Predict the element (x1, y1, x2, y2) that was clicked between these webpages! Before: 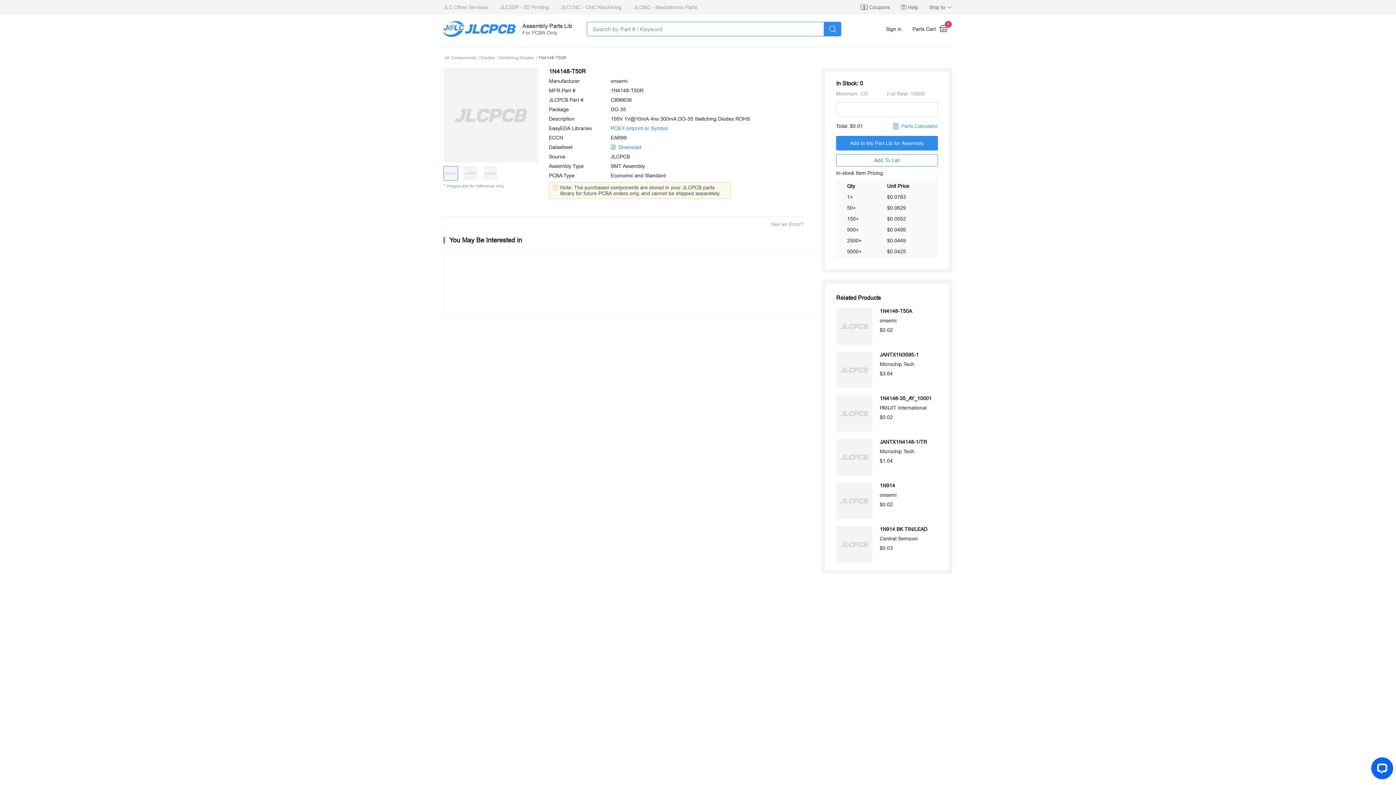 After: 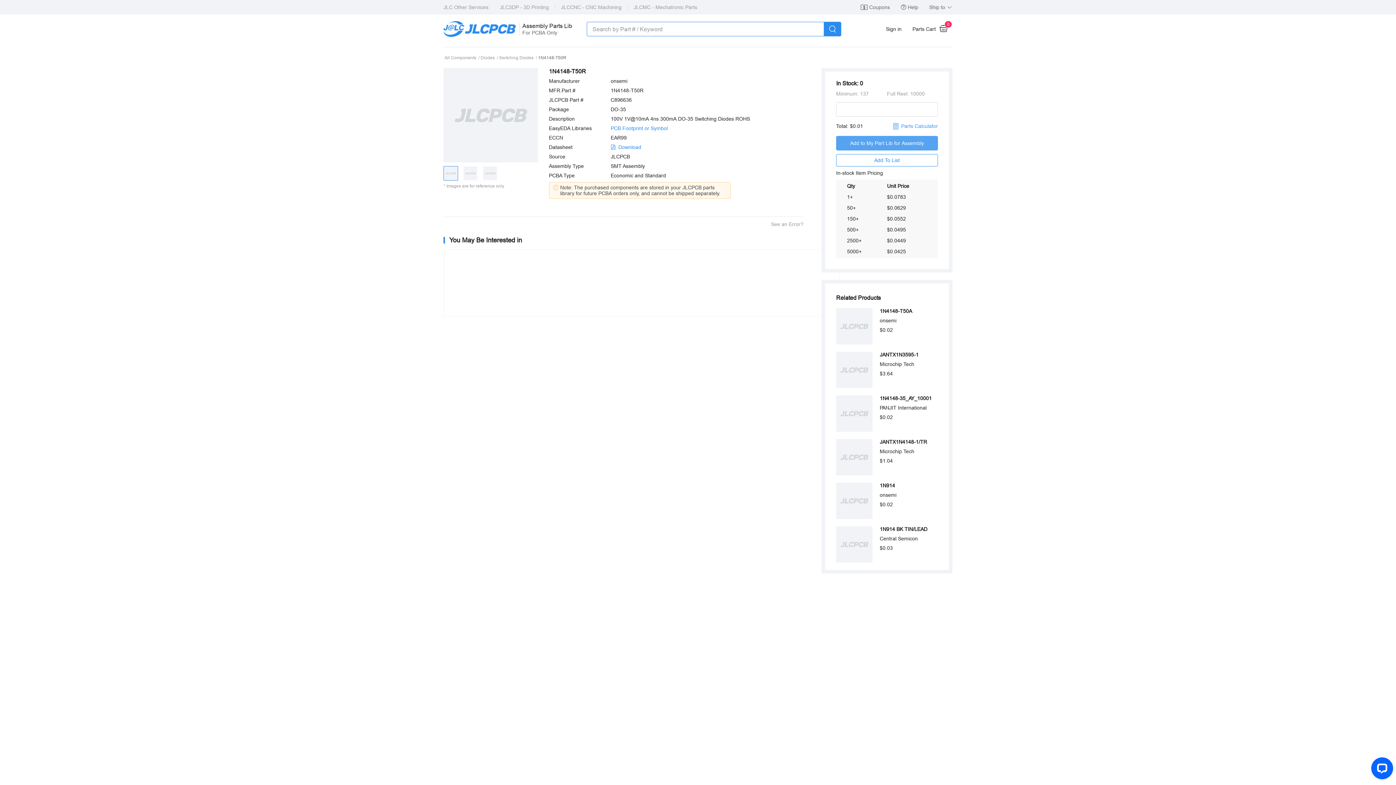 Action: bbox: (836, 136, 938, 150) label: Add to My Part Lib for Assembly